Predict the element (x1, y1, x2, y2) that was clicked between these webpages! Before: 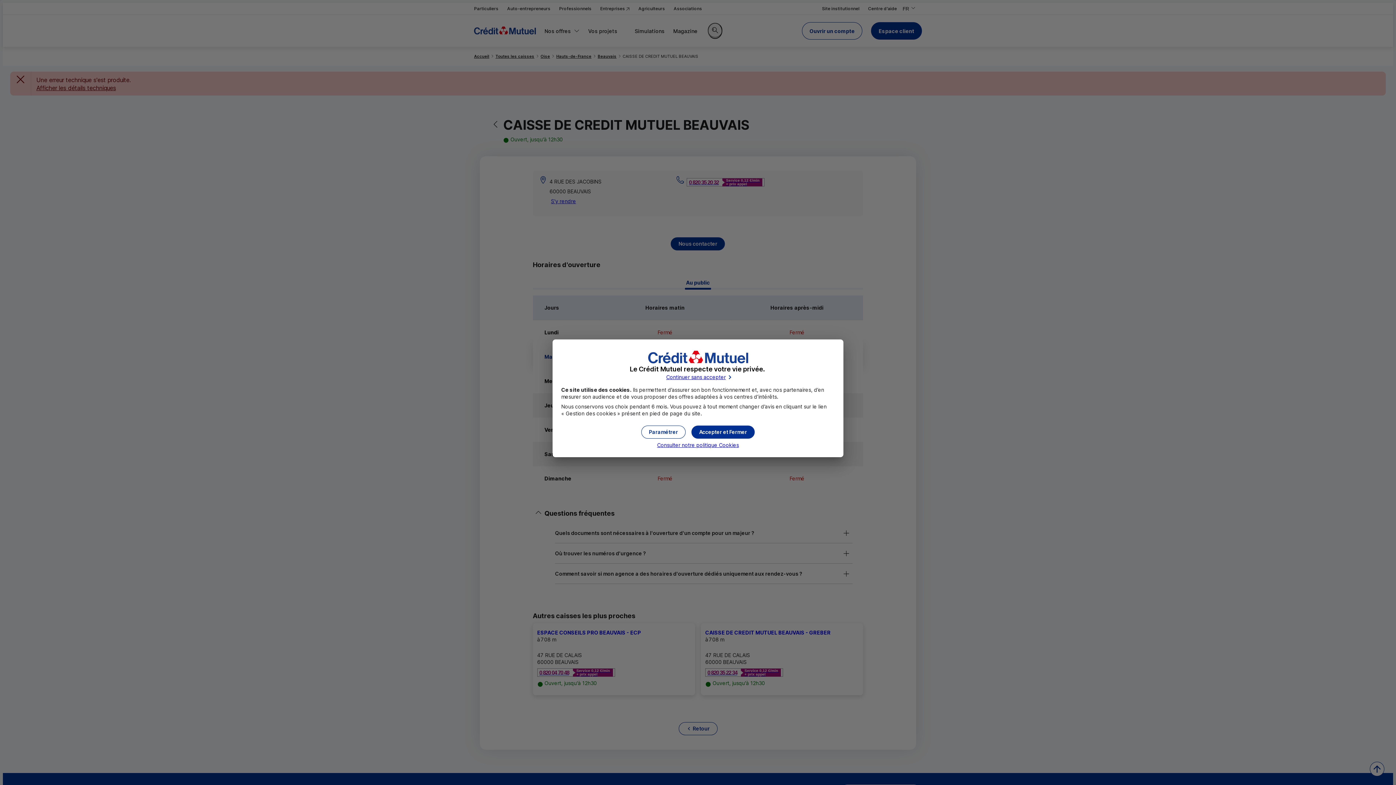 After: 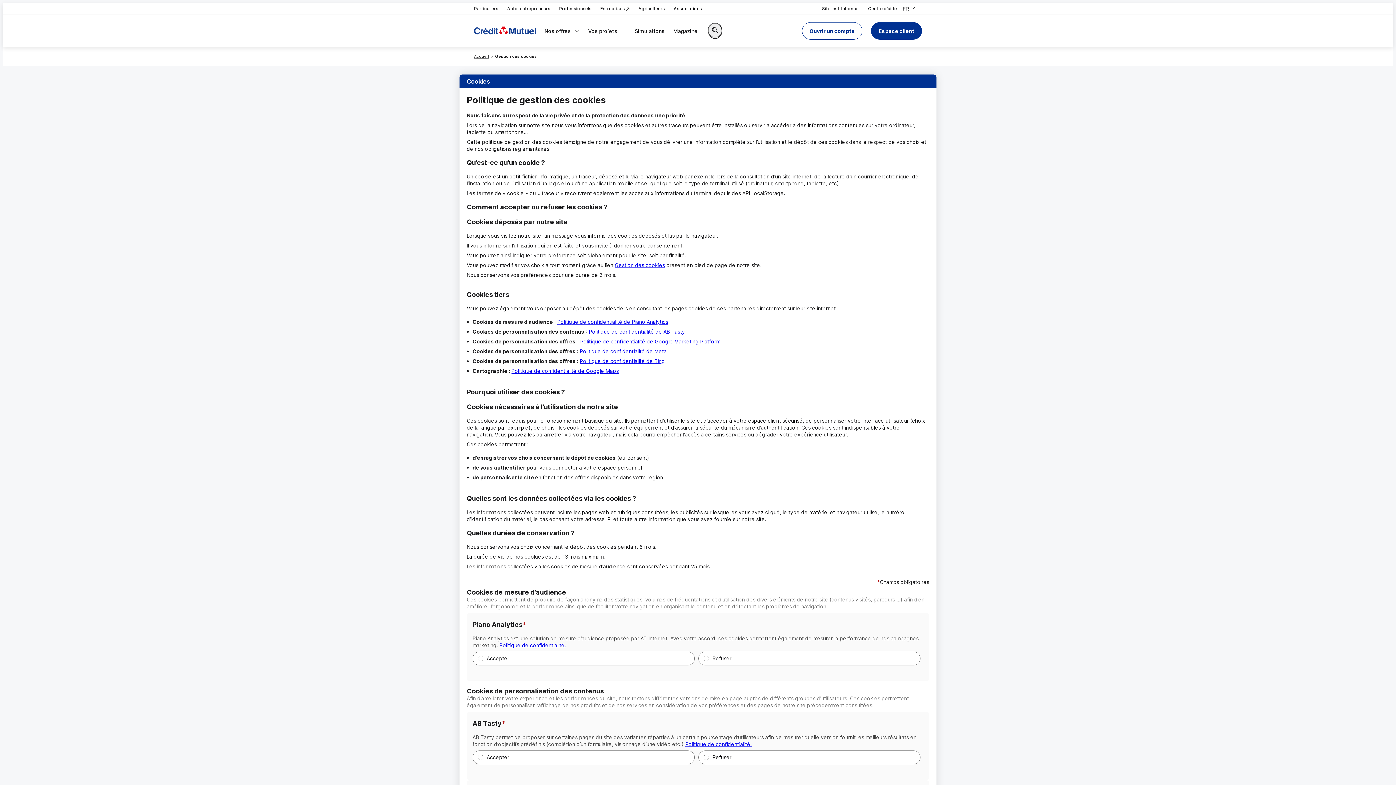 Action: bbox: (657, 442, 739, 448) label: Consulter notre politique Cookies